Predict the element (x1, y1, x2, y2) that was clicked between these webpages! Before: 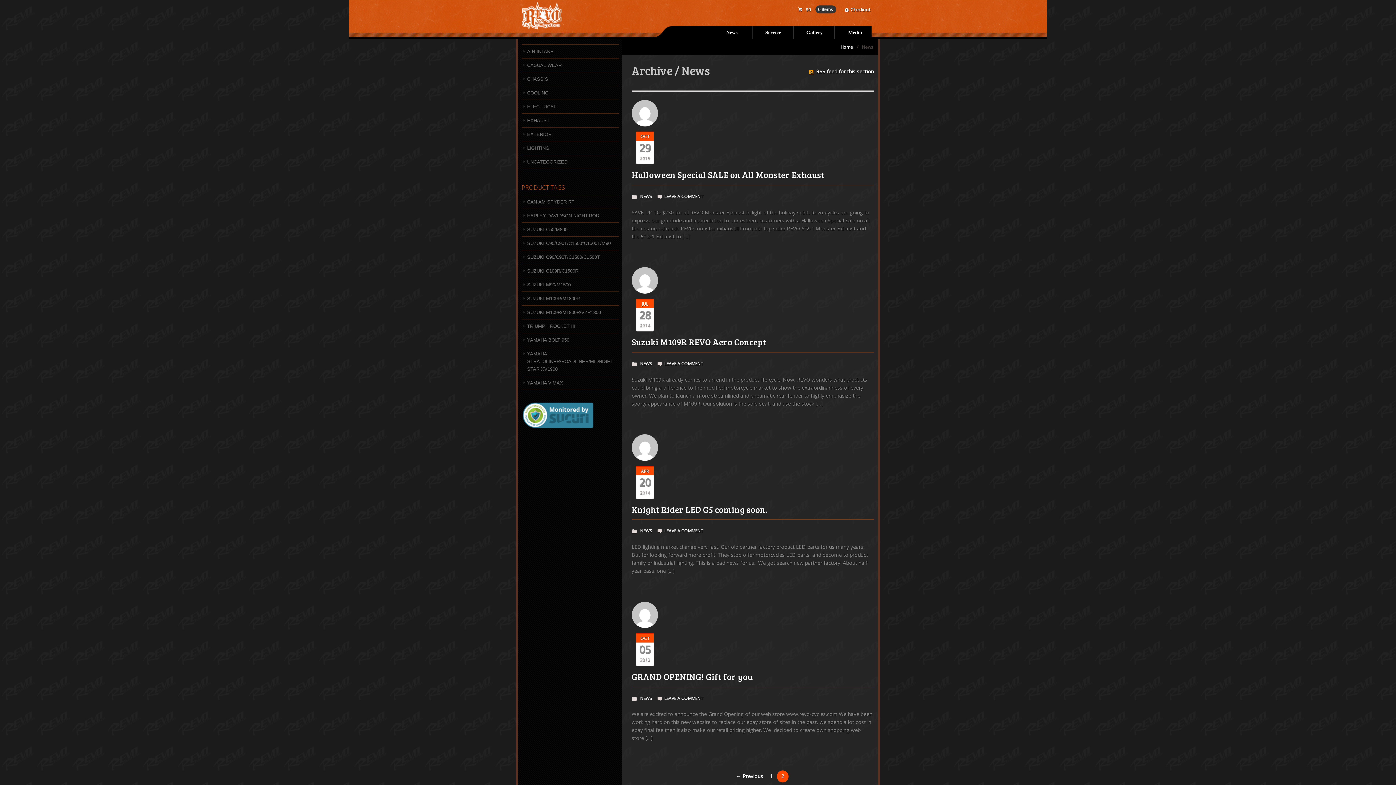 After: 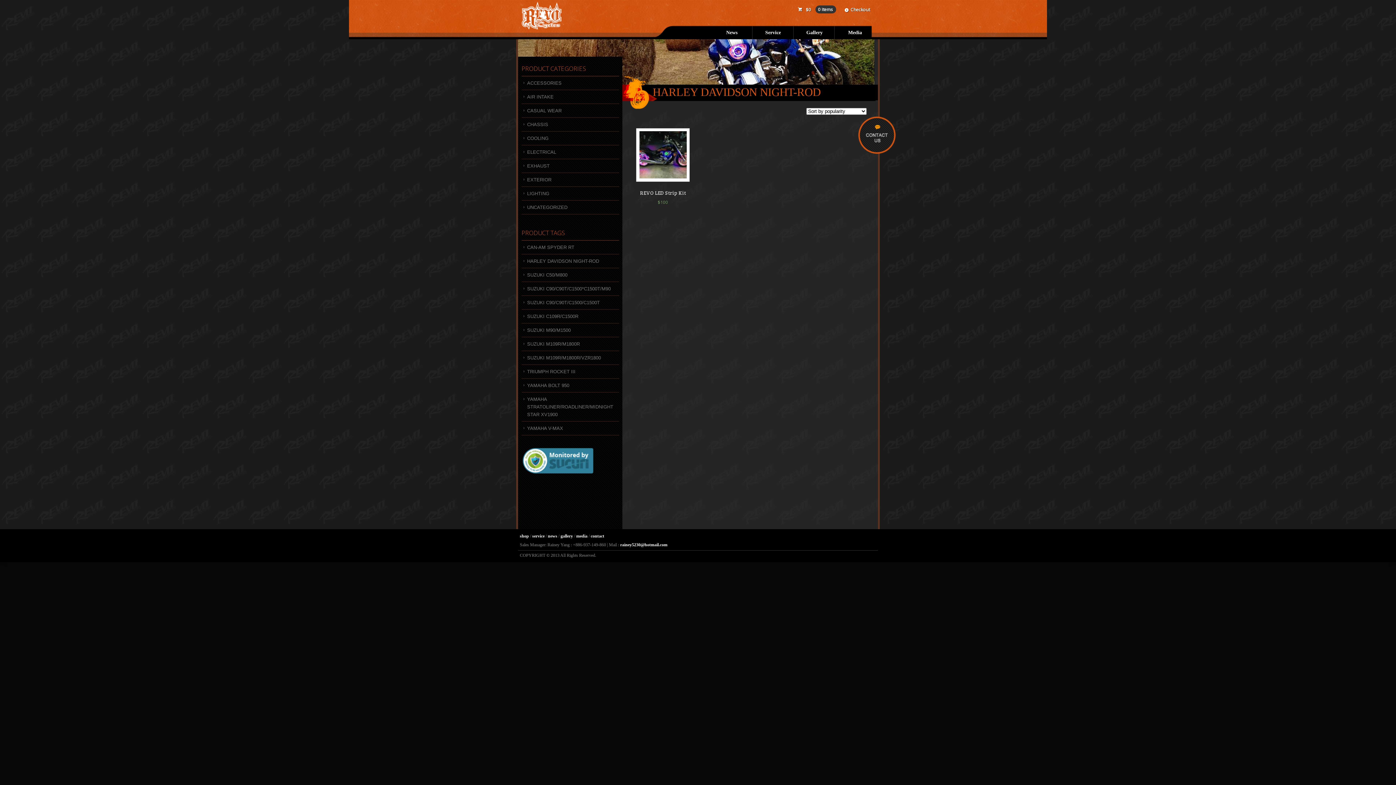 Action: label: HARLEY DAVIDSON NIGHT-ROD (1 product) bbox: (521, 209, 619, 223)